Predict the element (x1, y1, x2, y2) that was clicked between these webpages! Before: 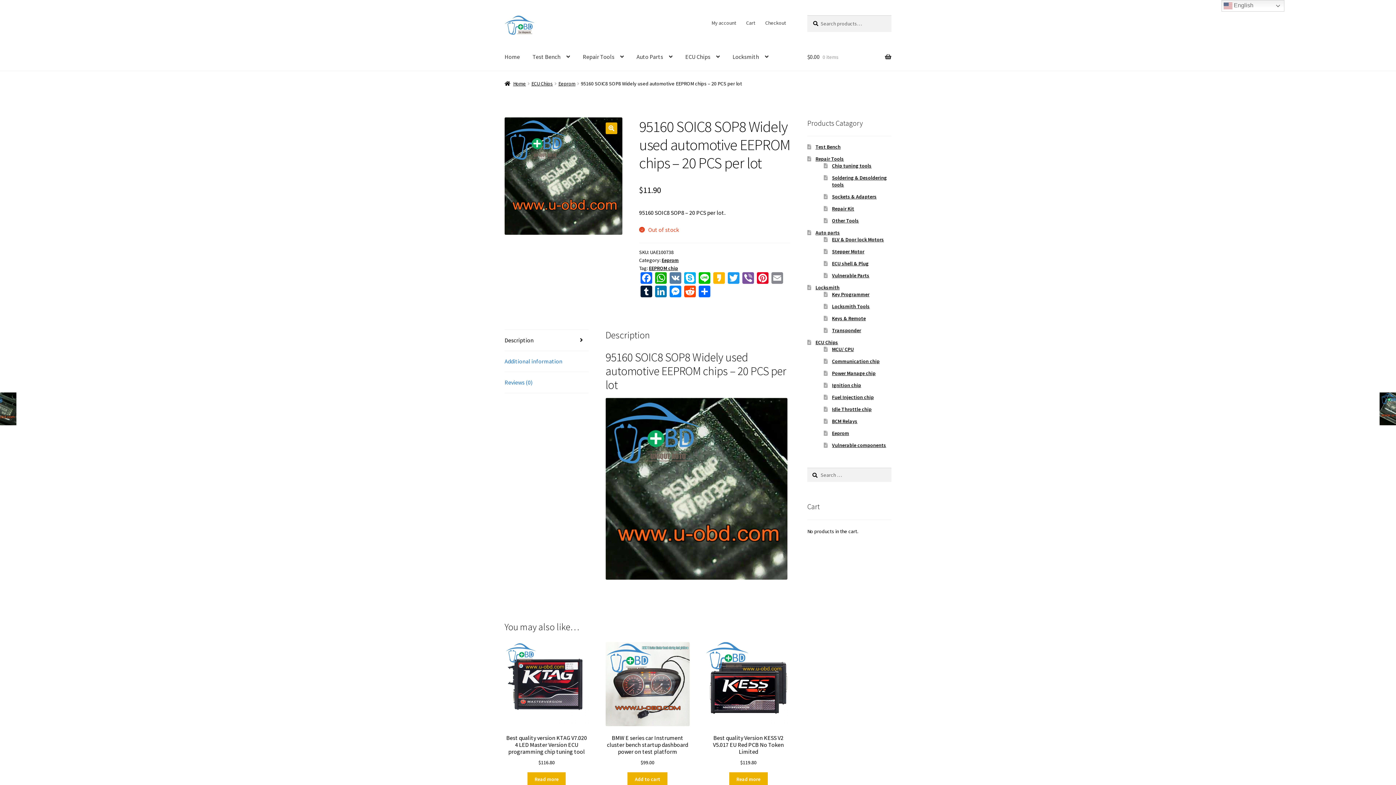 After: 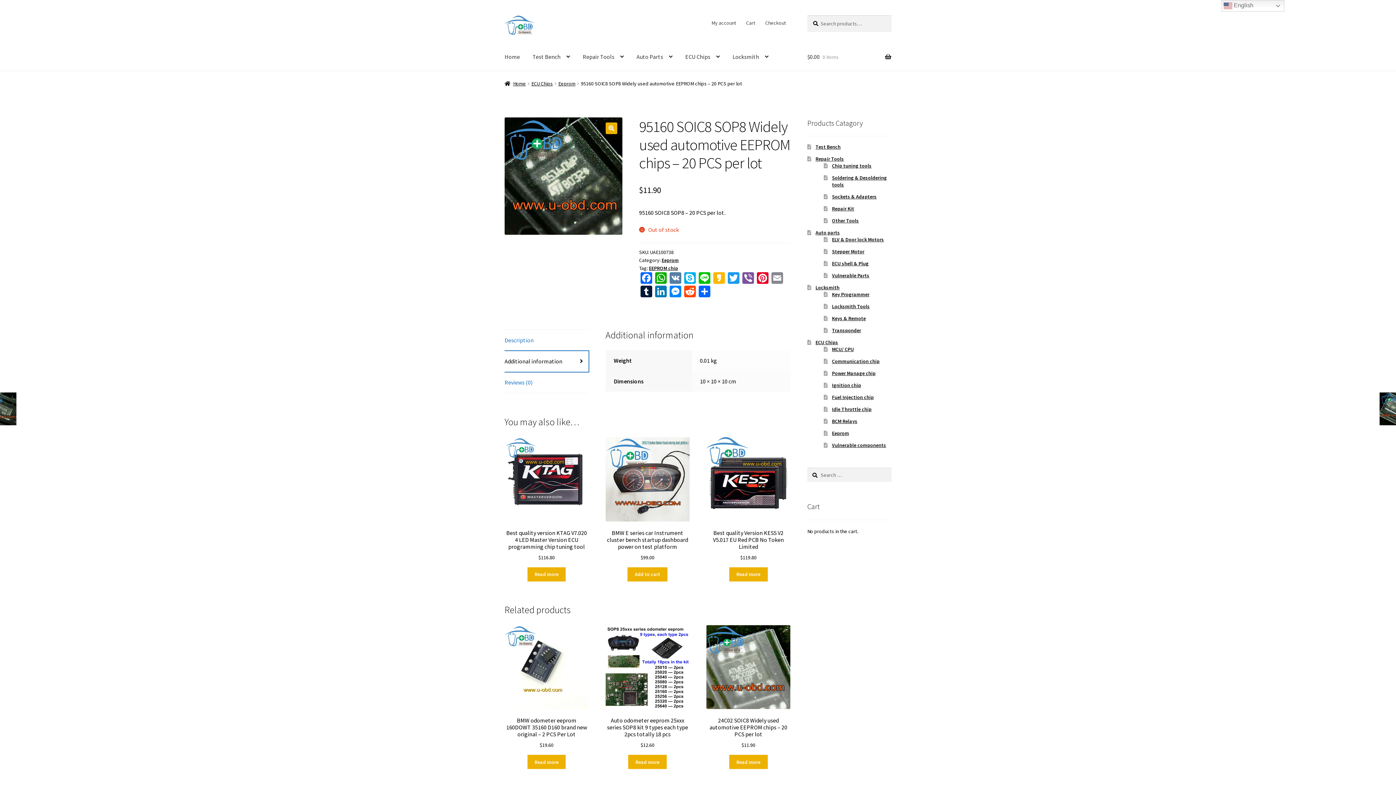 Action: label: Additional information bbox: (504, 351, 588, 371)